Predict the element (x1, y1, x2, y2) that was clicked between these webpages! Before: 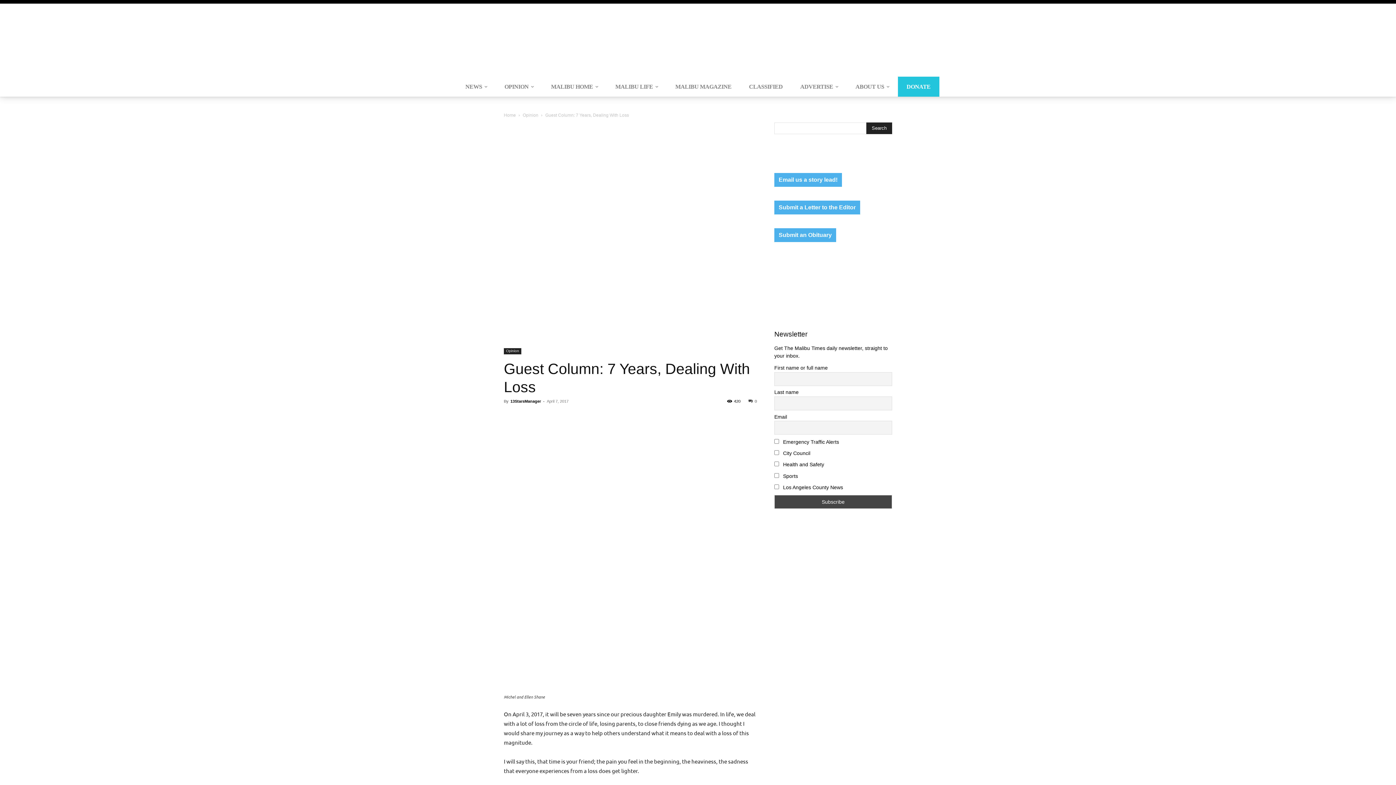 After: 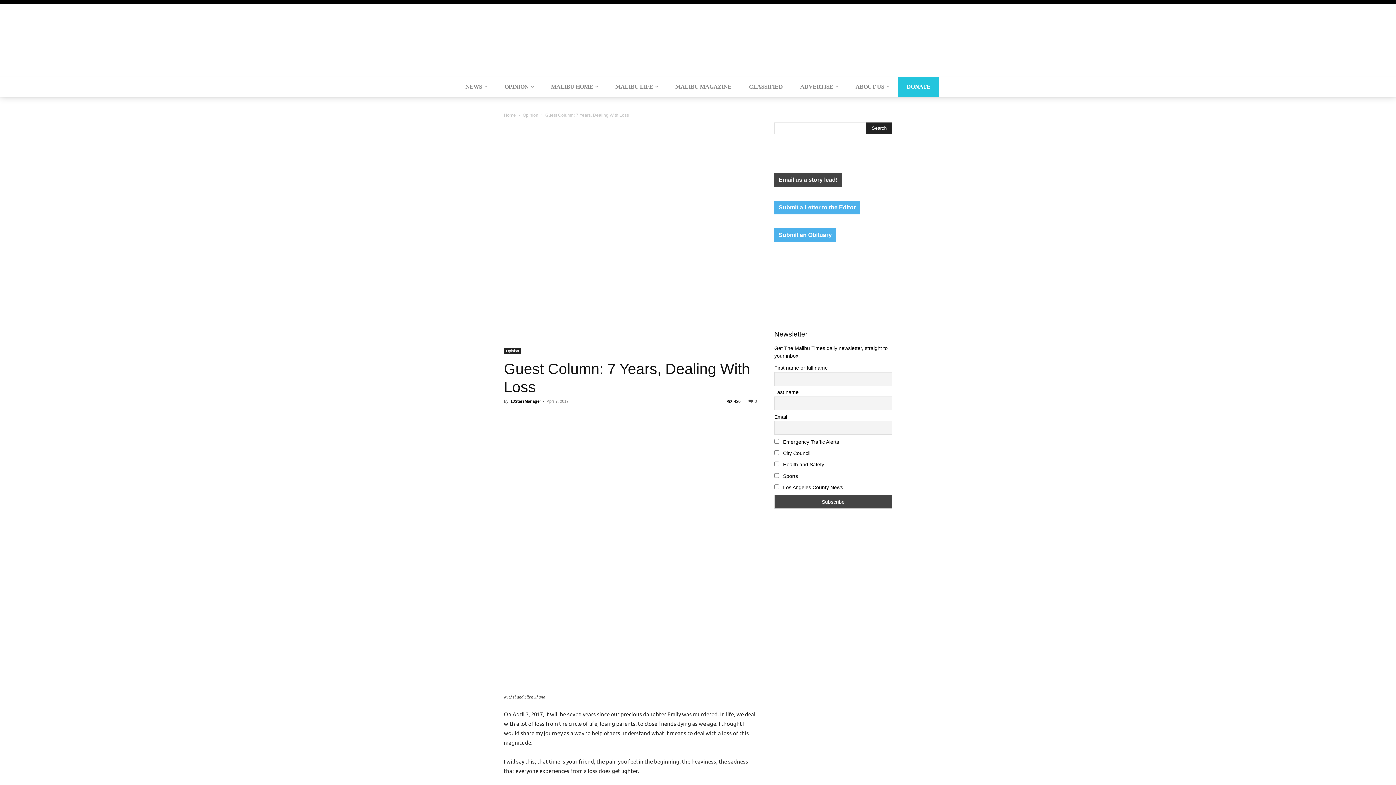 Action: bbox: (774, 173, 842, 186) label: Email us a story lead!